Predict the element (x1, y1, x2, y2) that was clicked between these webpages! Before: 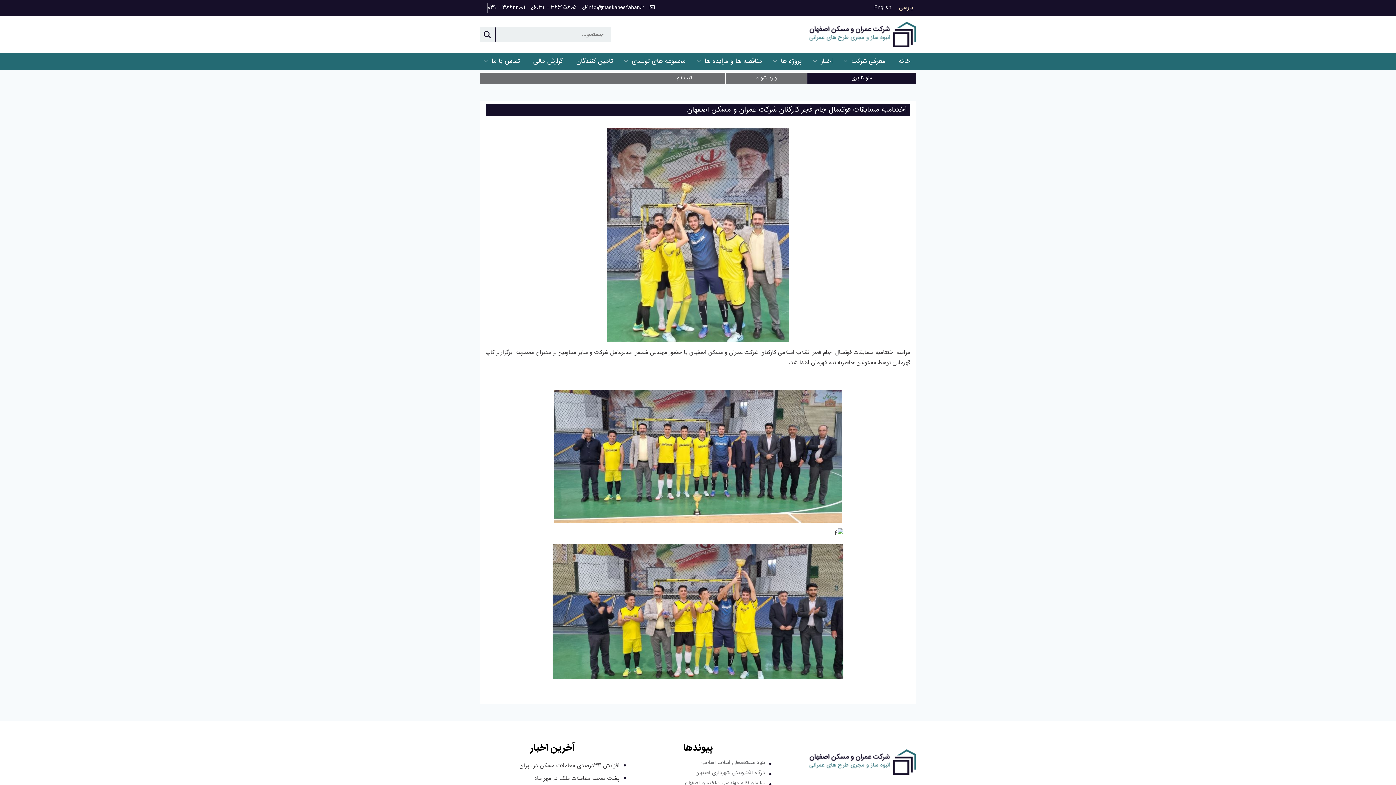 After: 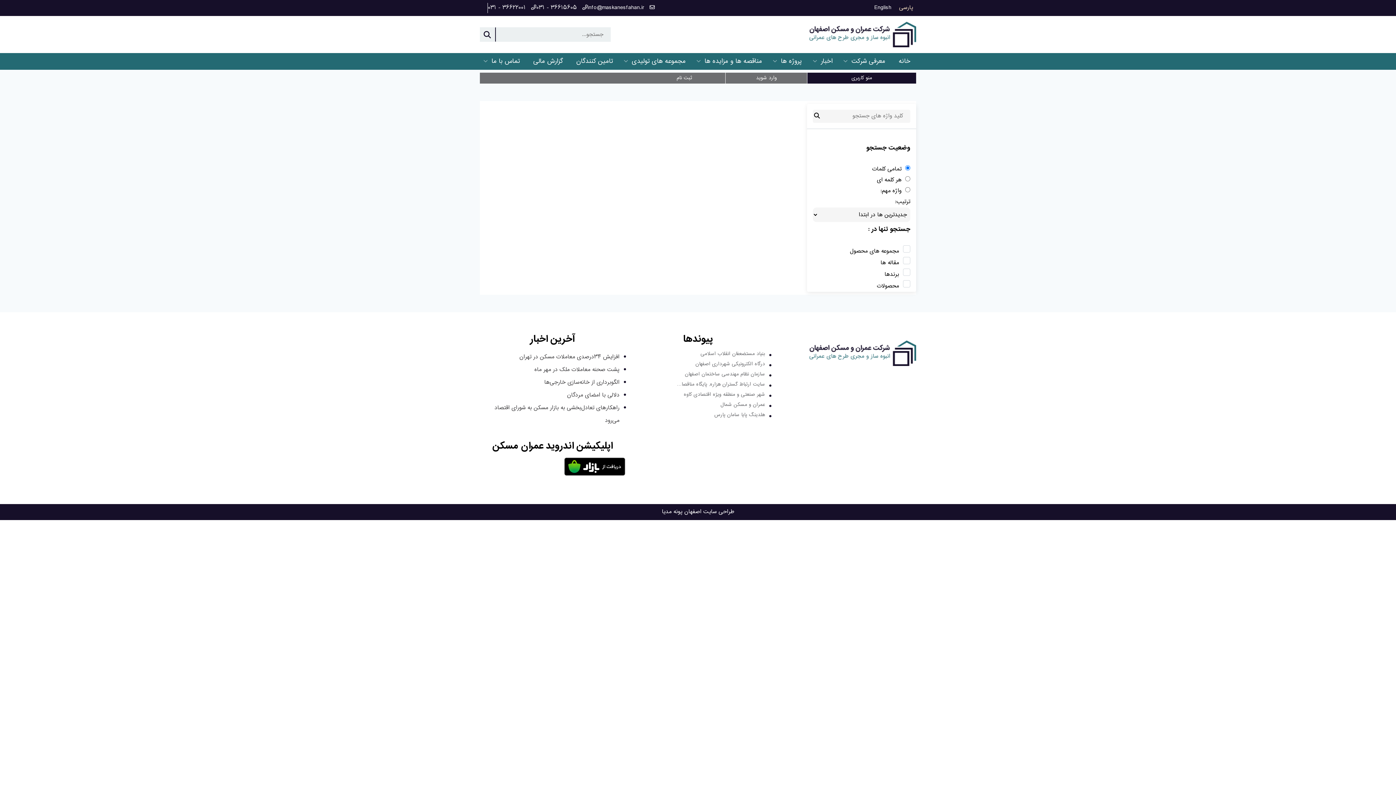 Action: bbox: (480, 27, 495, 41)